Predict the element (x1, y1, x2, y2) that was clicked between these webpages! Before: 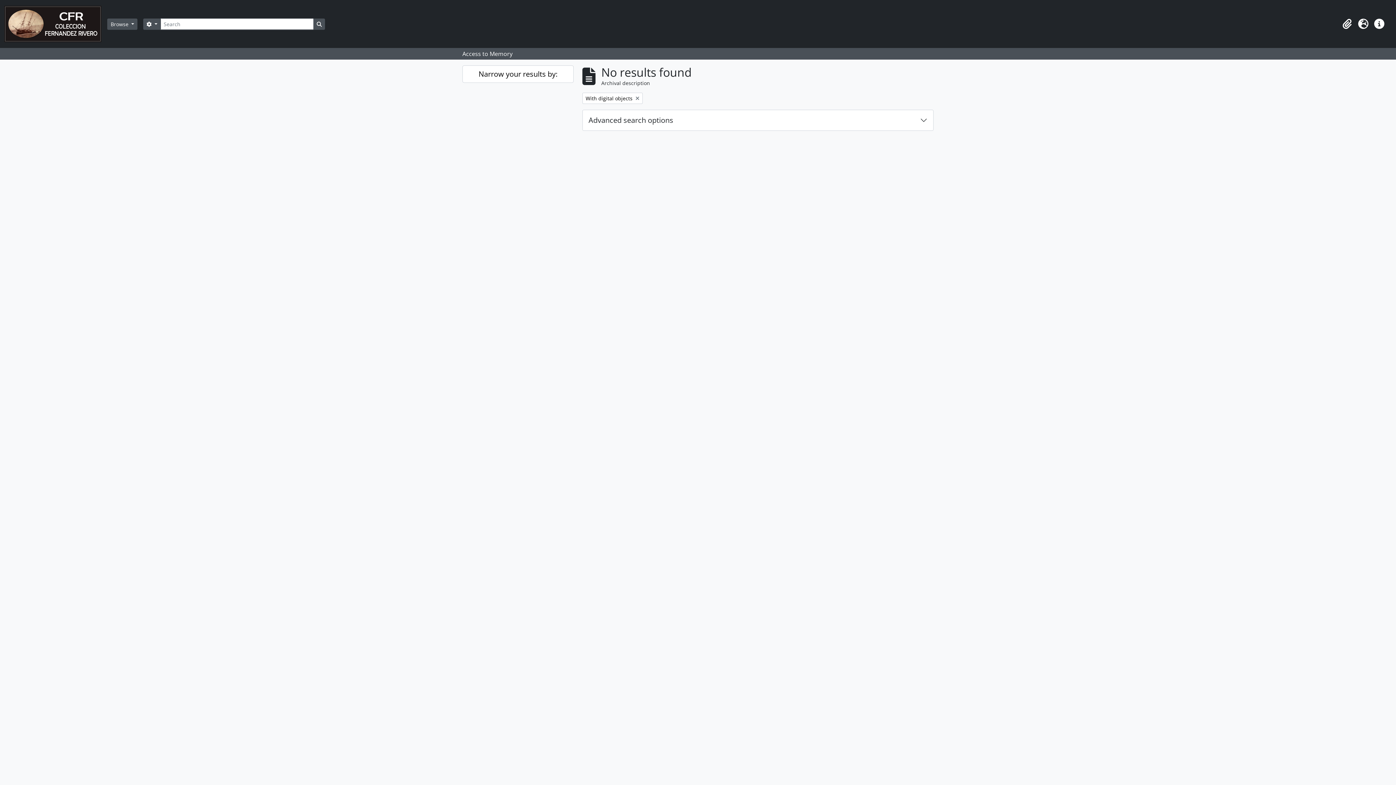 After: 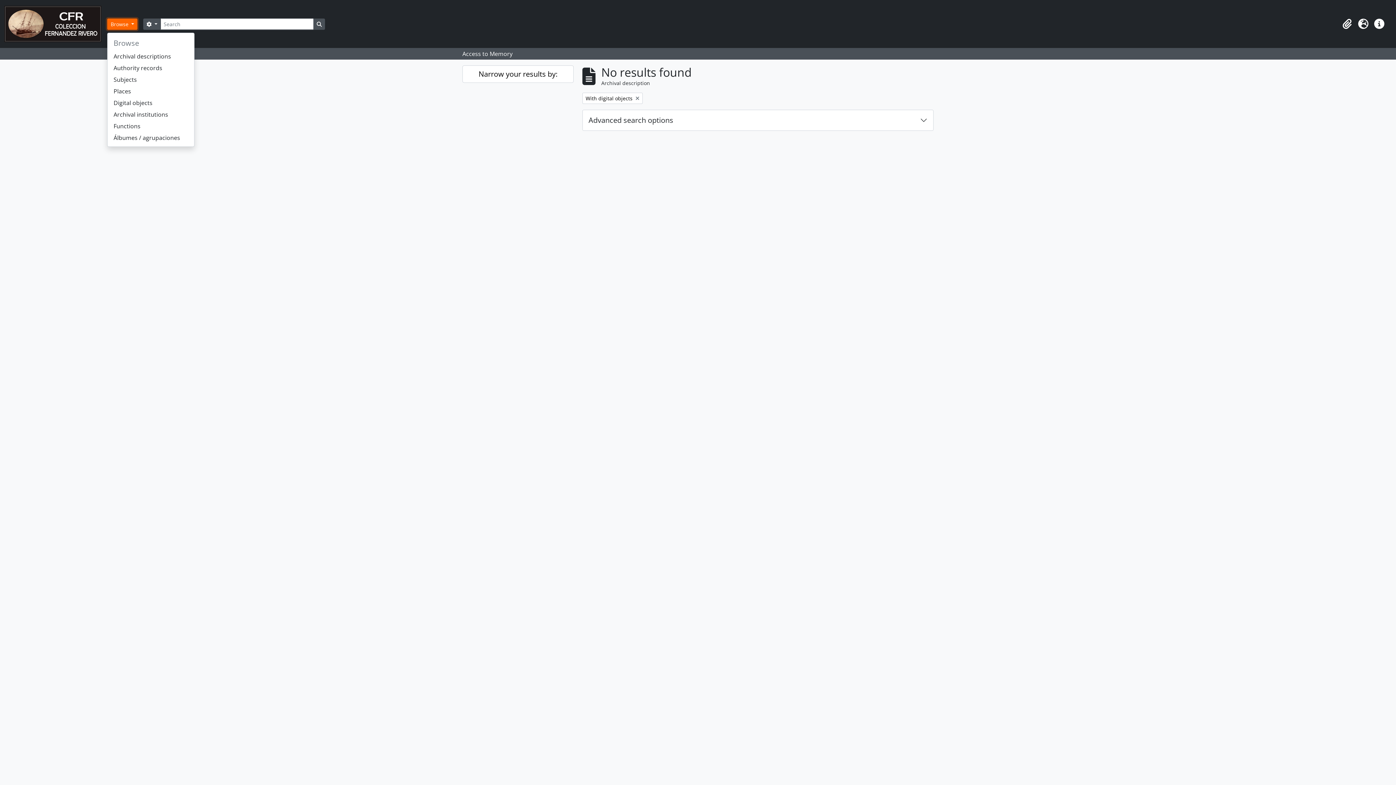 Action: label: Browse  bbox: (107, 18, 137, 29)